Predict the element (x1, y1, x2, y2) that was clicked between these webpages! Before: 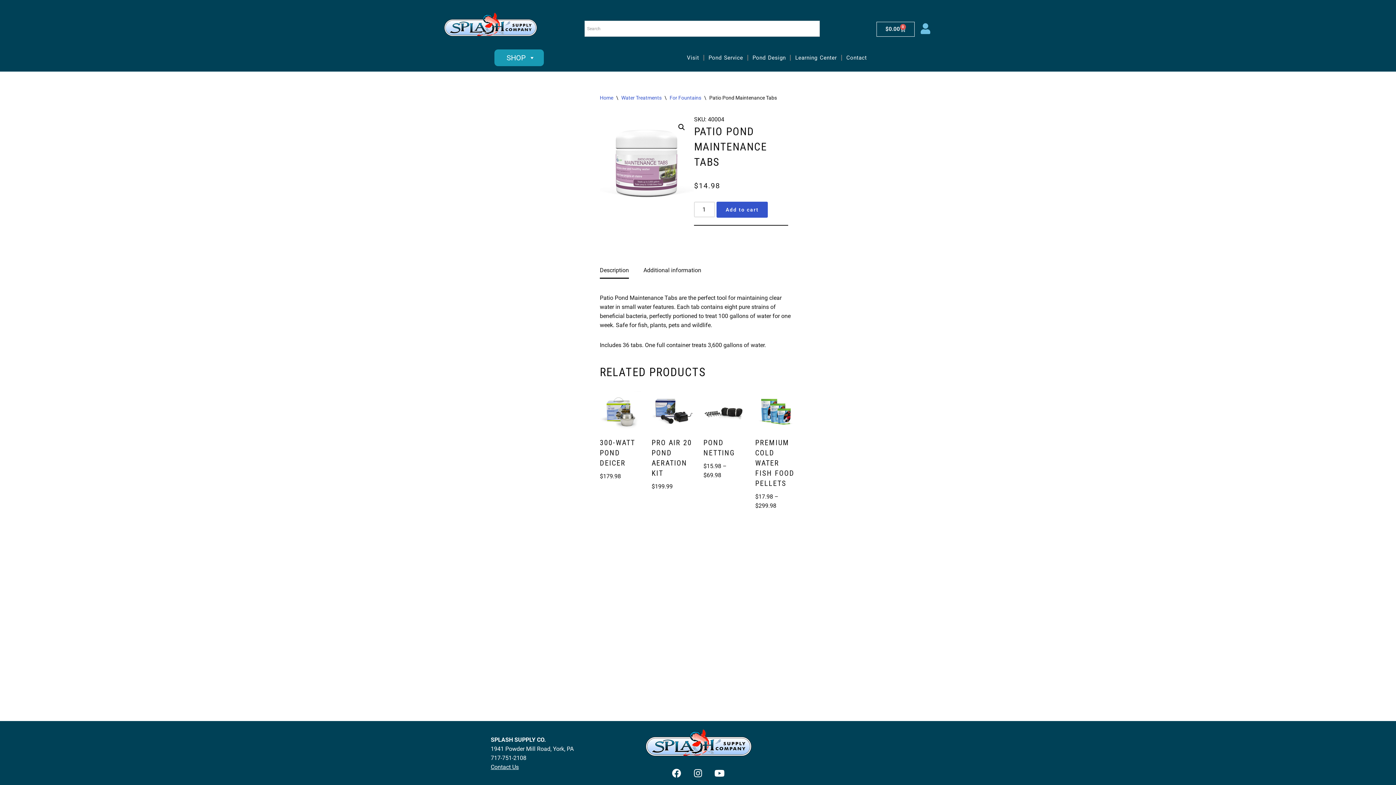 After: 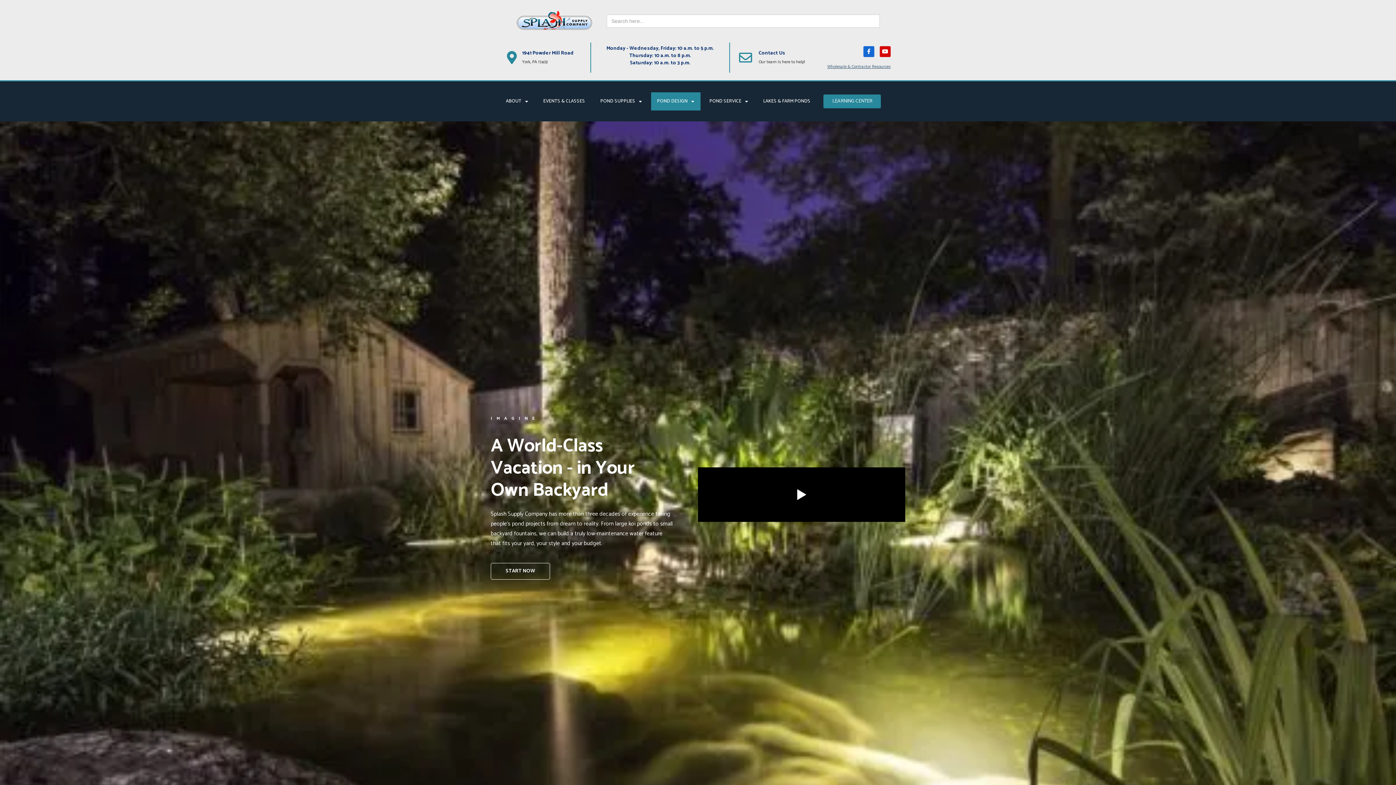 Action: bbox: (748, 49, 790, 66) label: Pond Design